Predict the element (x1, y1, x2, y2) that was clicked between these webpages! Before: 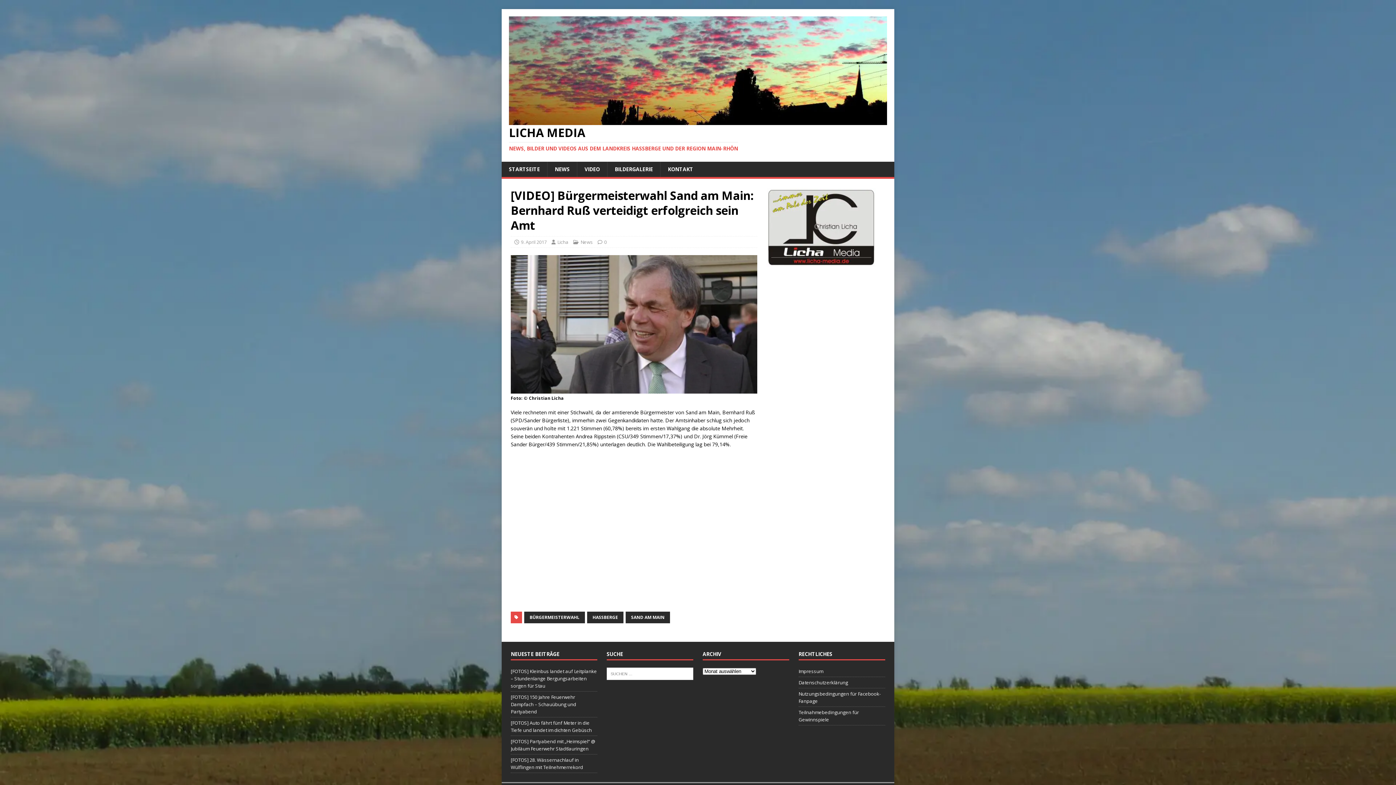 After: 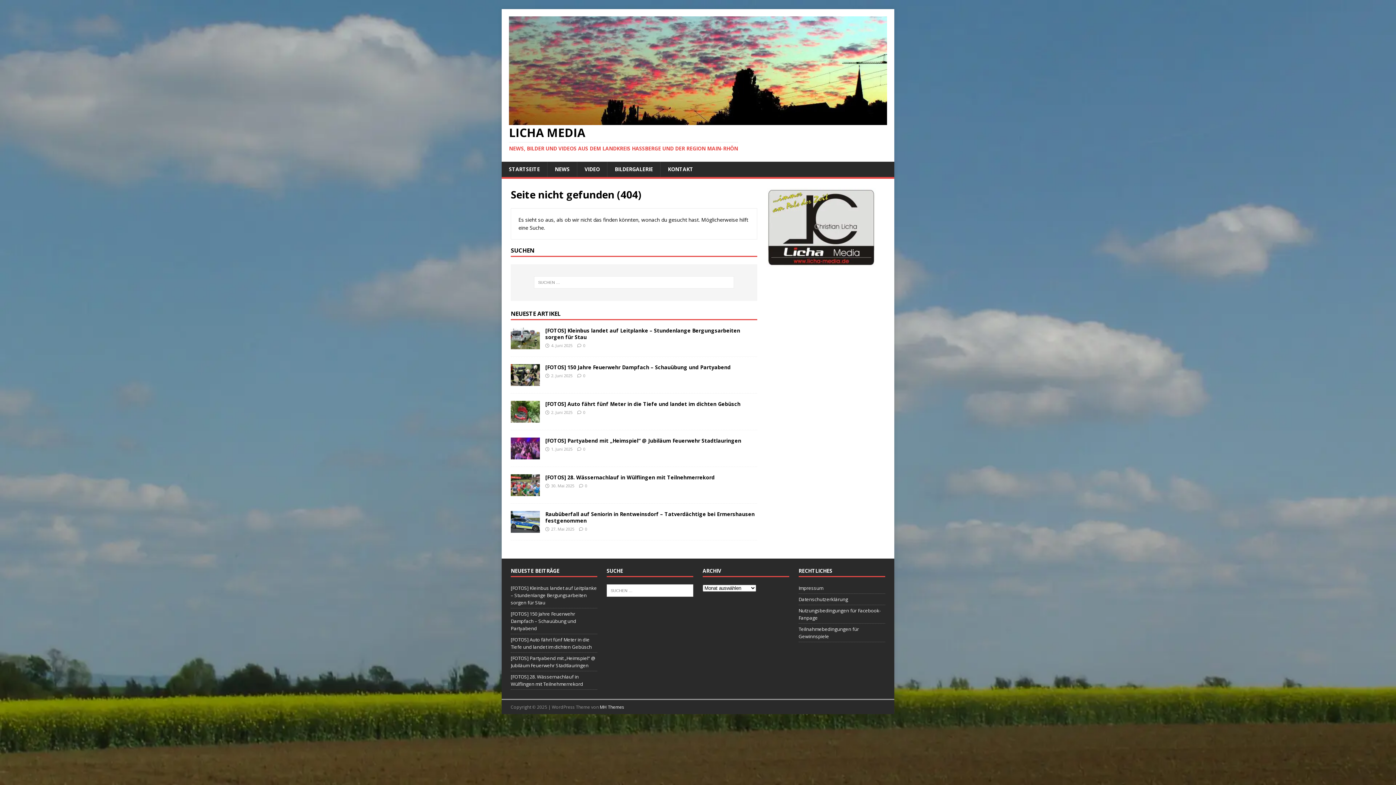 Action: bbox: (660, 161, 700, 176) label: KONTAKT